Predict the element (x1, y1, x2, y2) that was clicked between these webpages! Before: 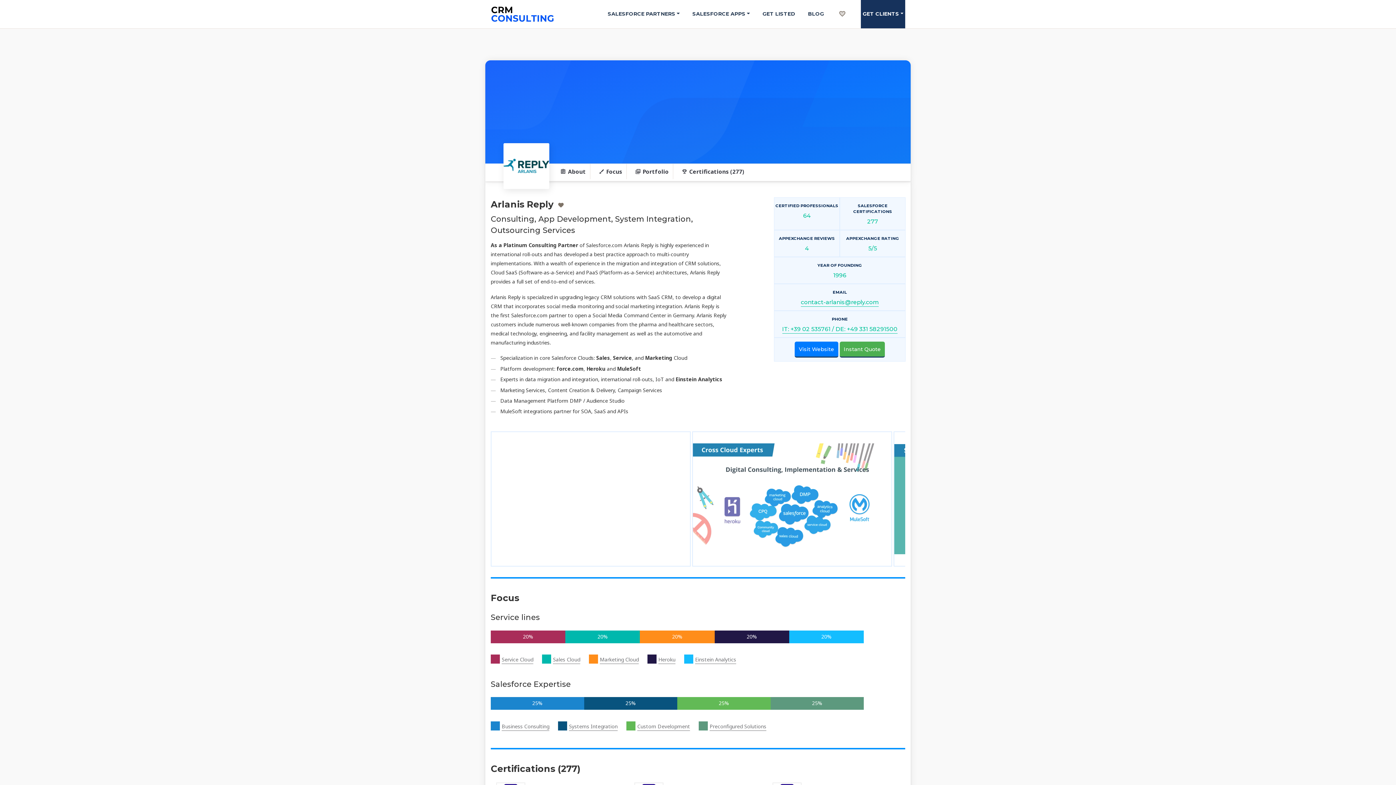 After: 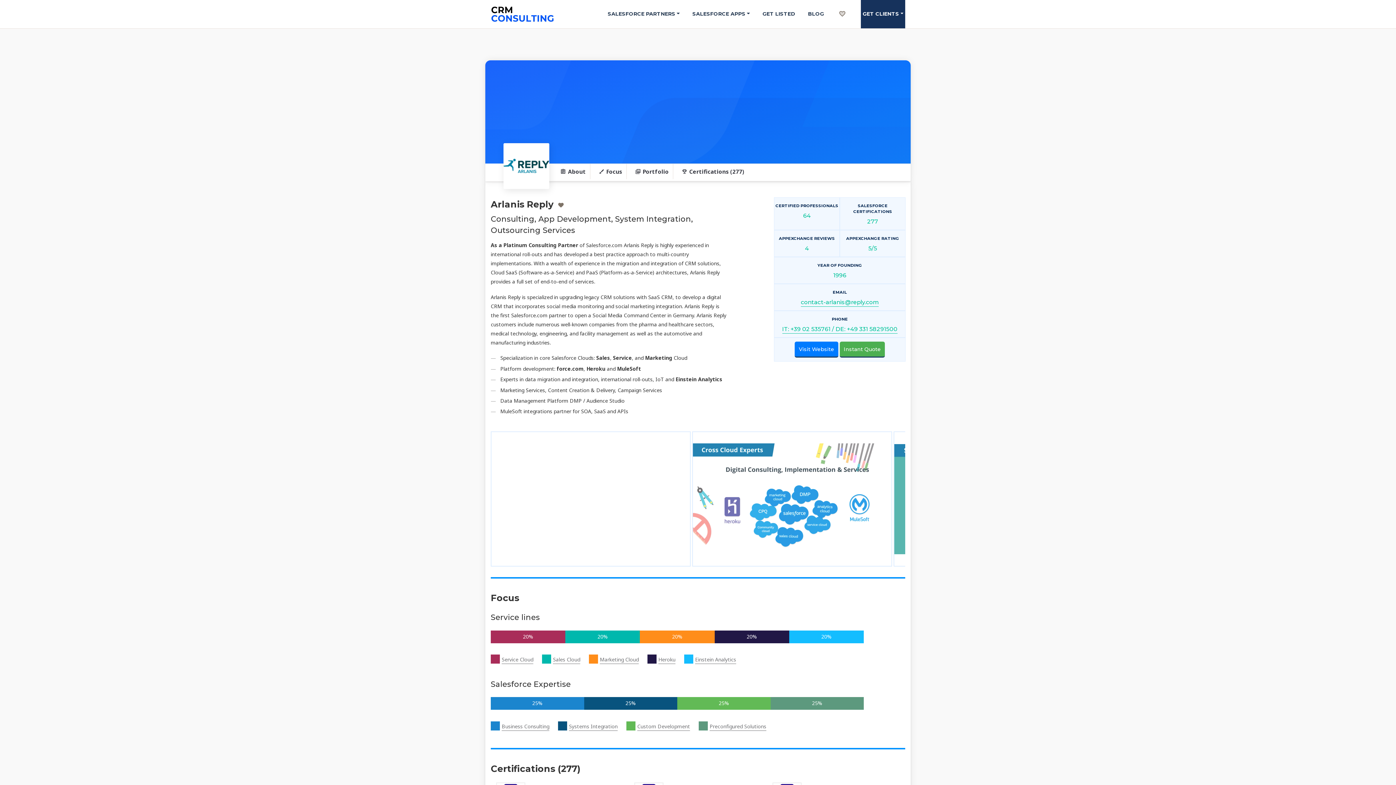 Action: label: contact-arlanis@reply.com bbox: (801, 299, 878, 306)